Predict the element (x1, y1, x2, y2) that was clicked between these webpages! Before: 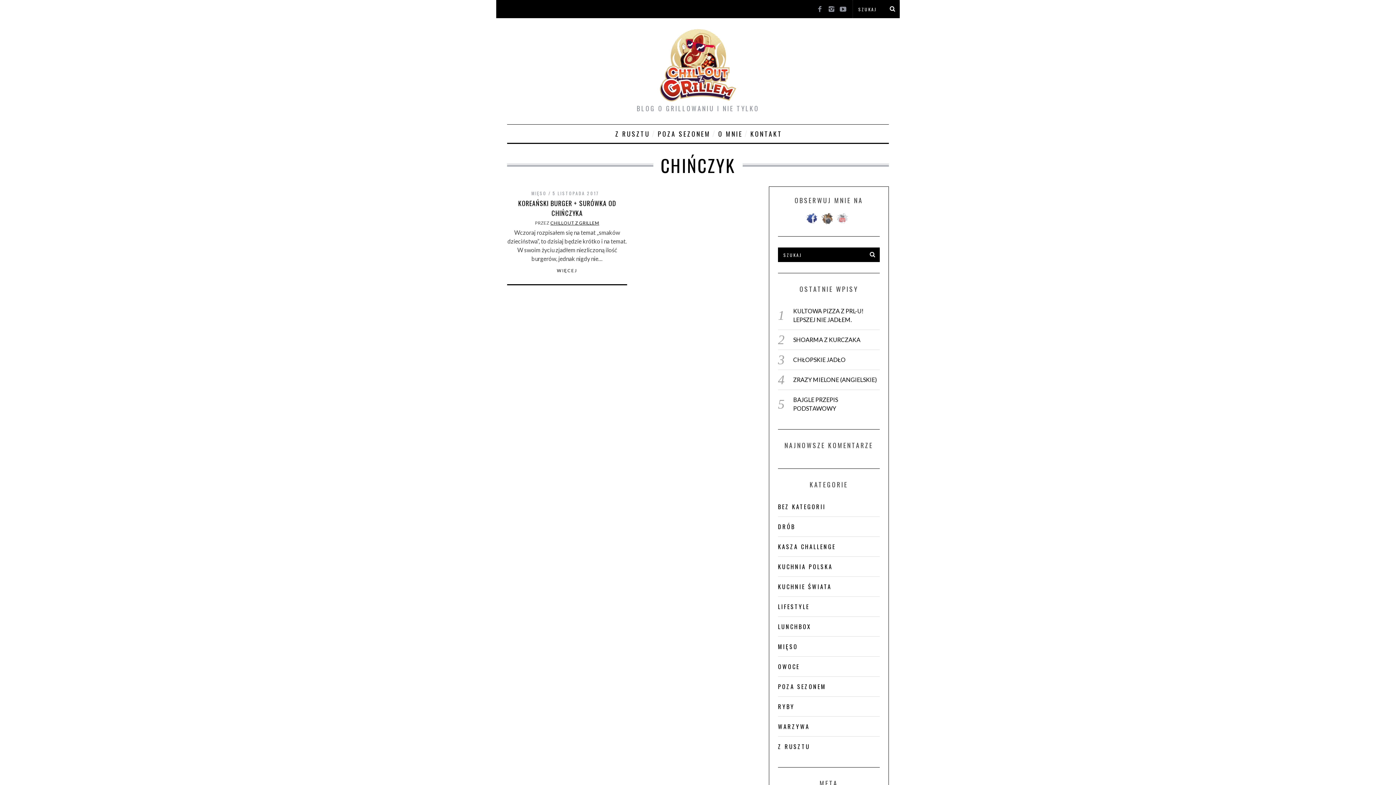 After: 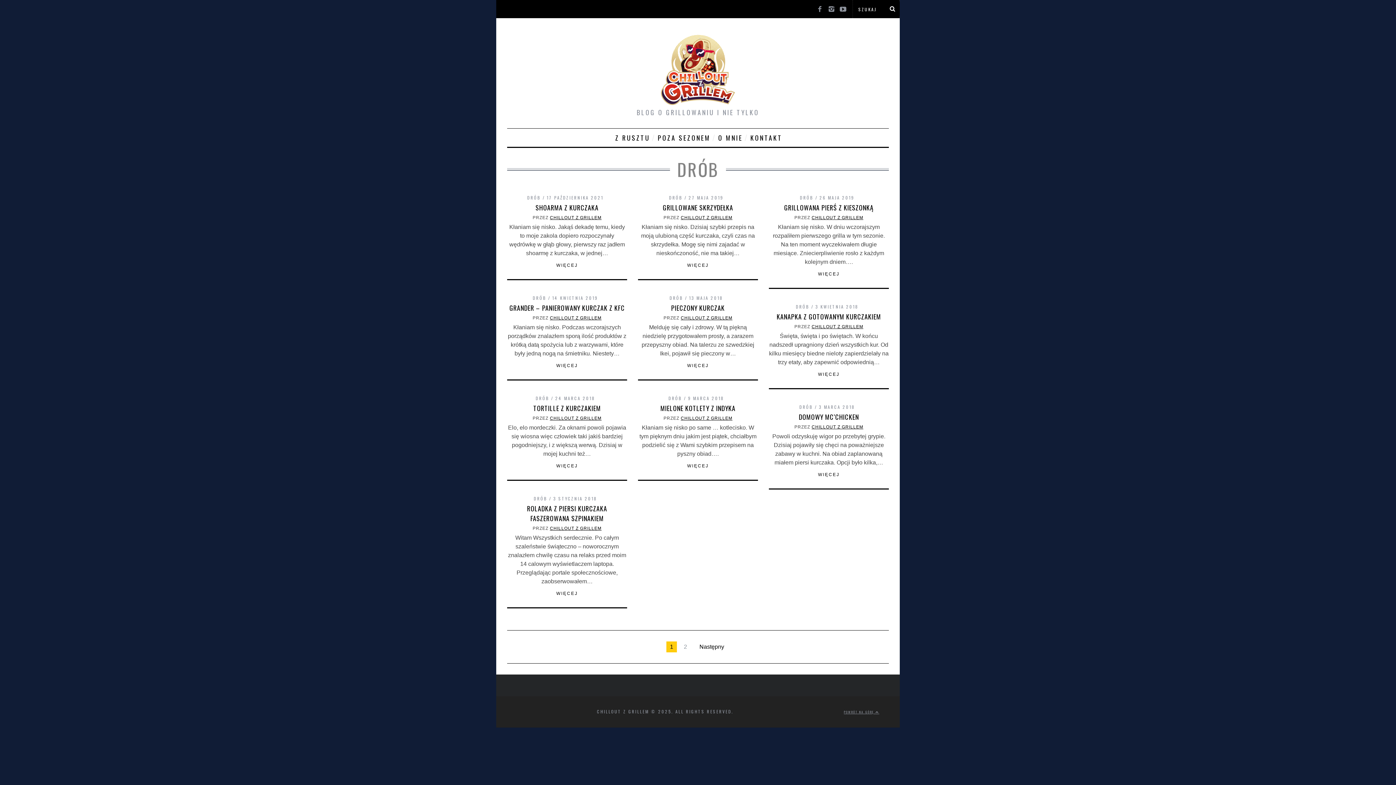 Action: bbox: (778, 522, 795, 531) label: DRÓB